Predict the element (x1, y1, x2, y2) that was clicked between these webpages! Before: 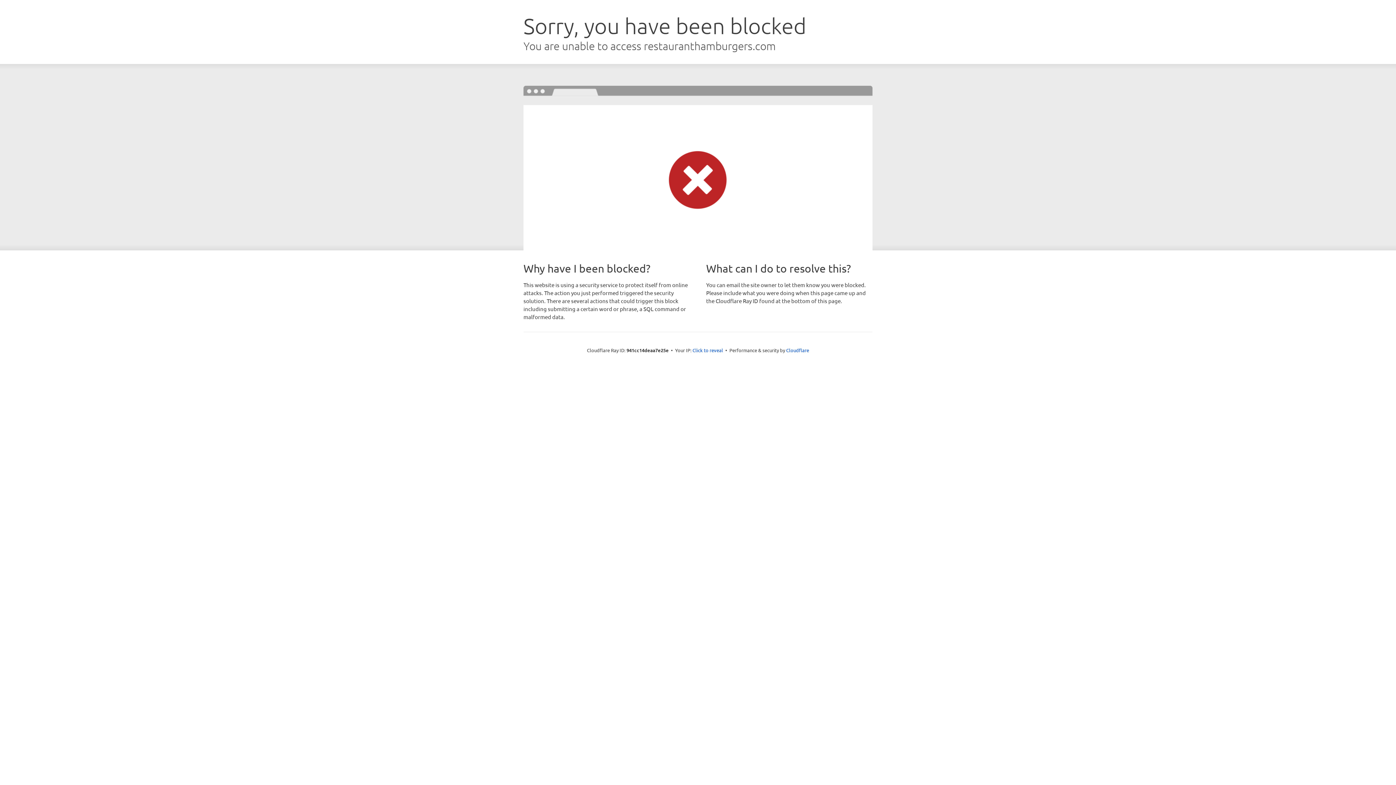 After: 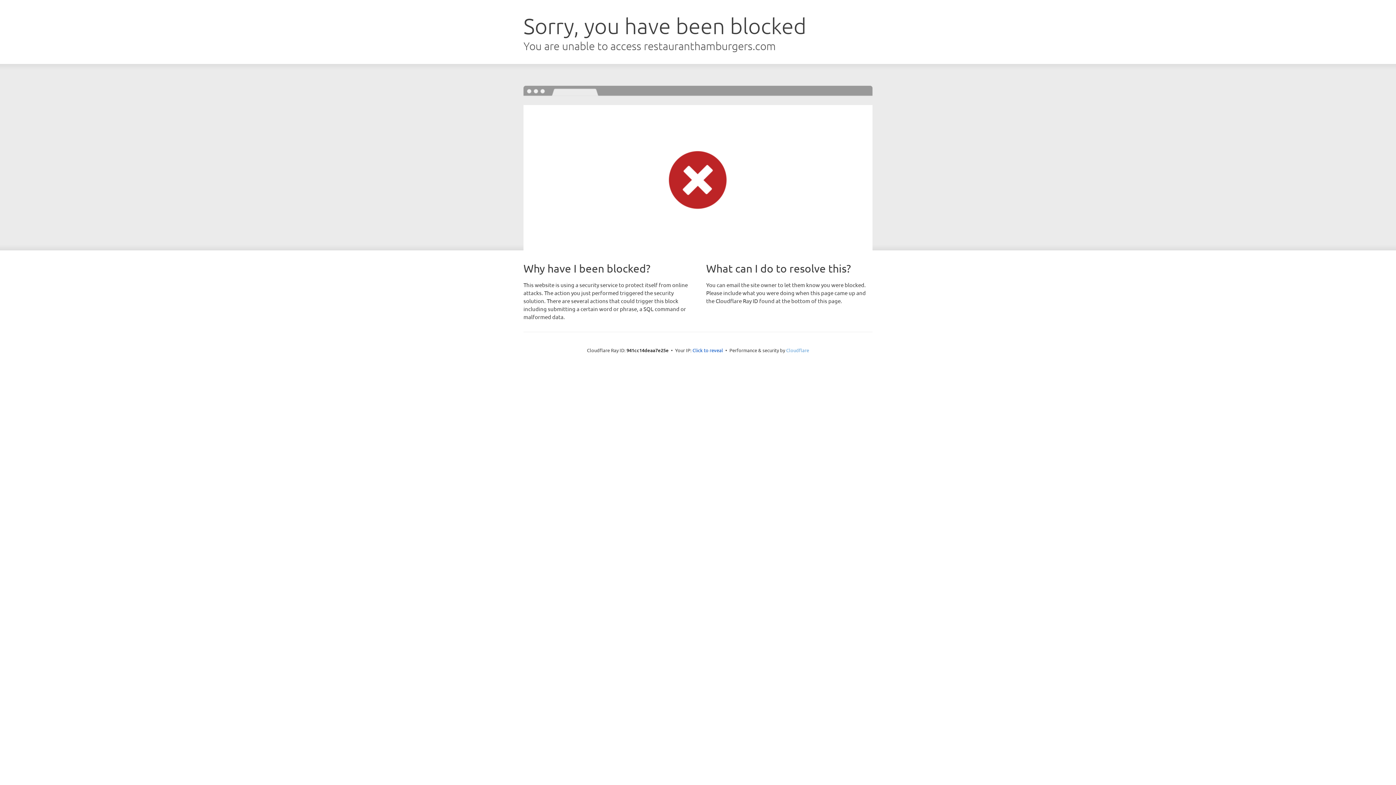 Action: label: Cloudflare bbox: (786, 347, 809, 353)